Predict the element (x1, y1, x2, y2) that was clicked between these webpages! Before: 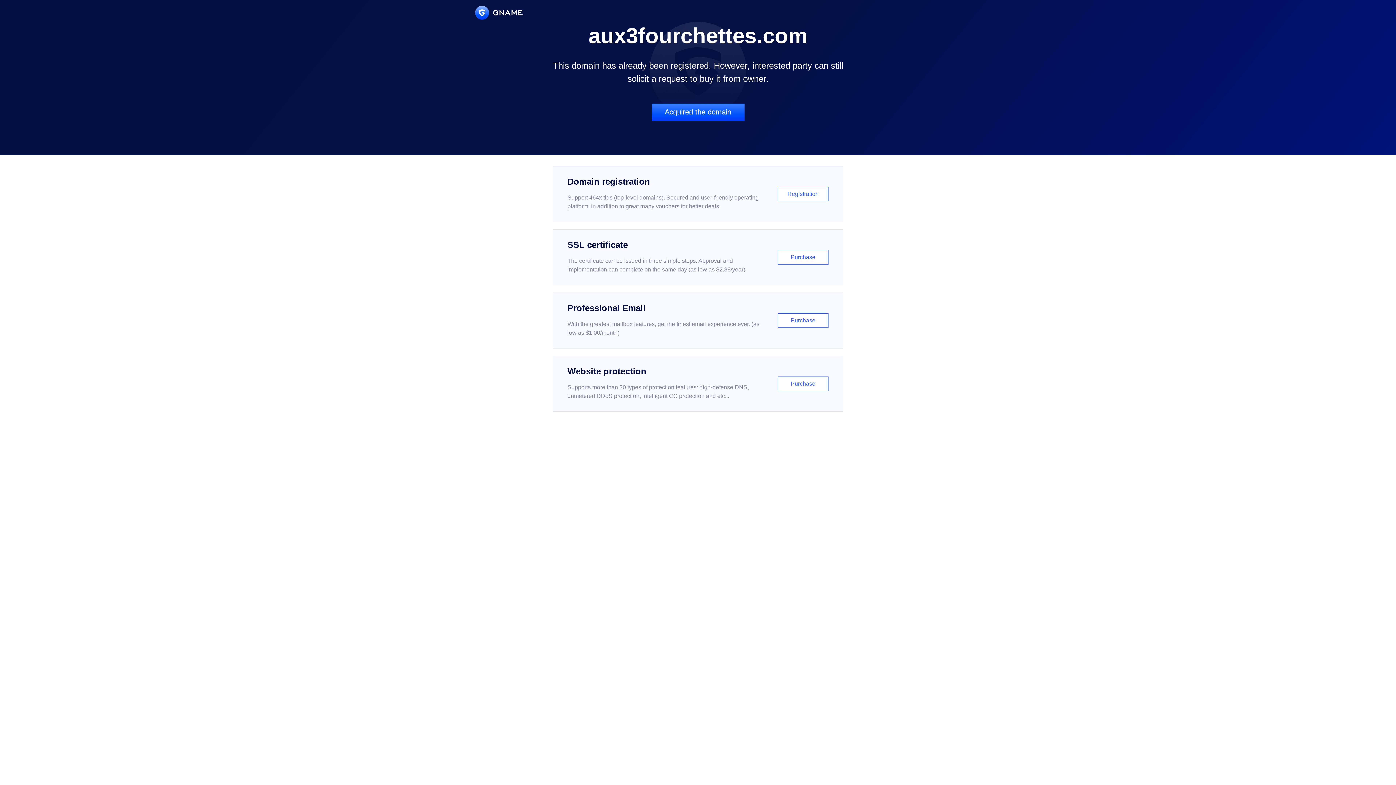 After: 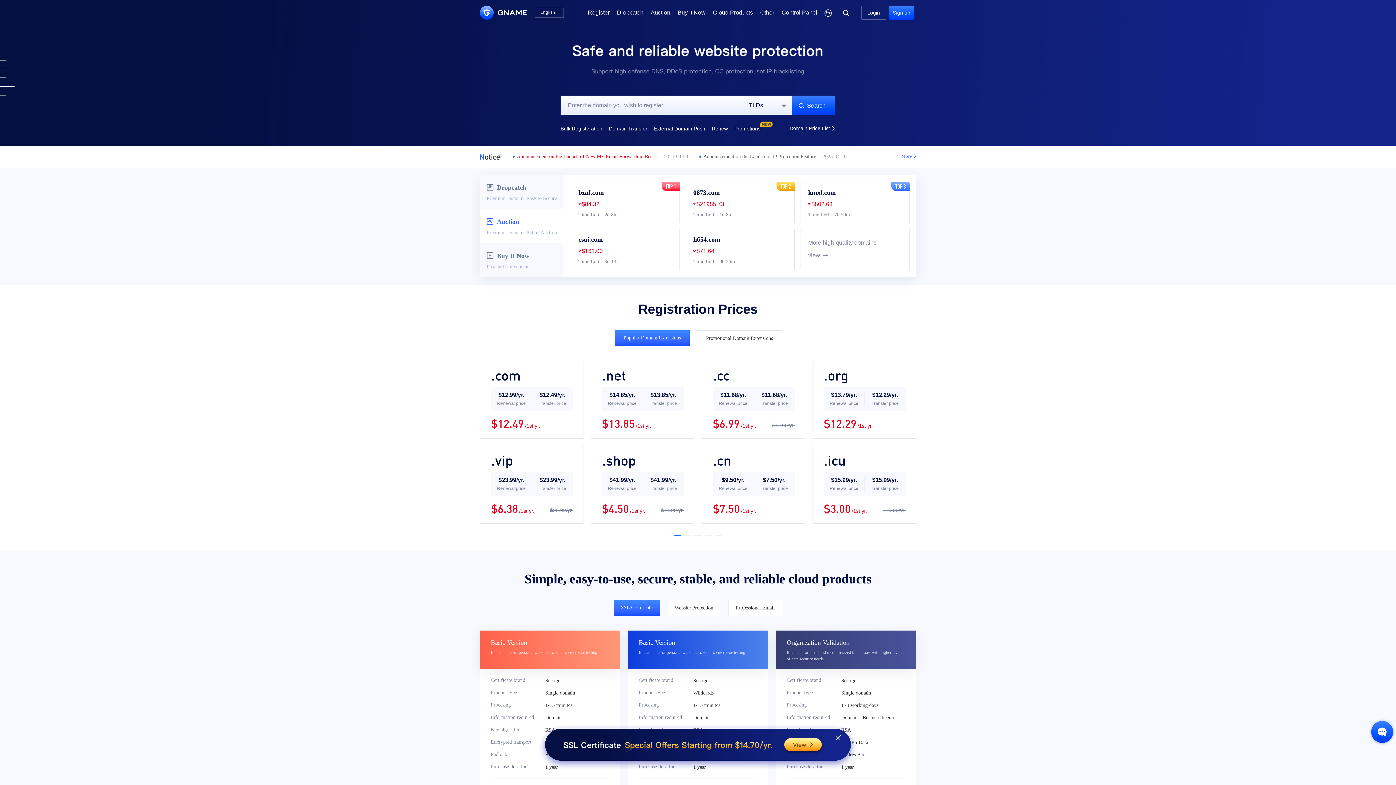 Action: bbox: (475, 5, 522, 19)